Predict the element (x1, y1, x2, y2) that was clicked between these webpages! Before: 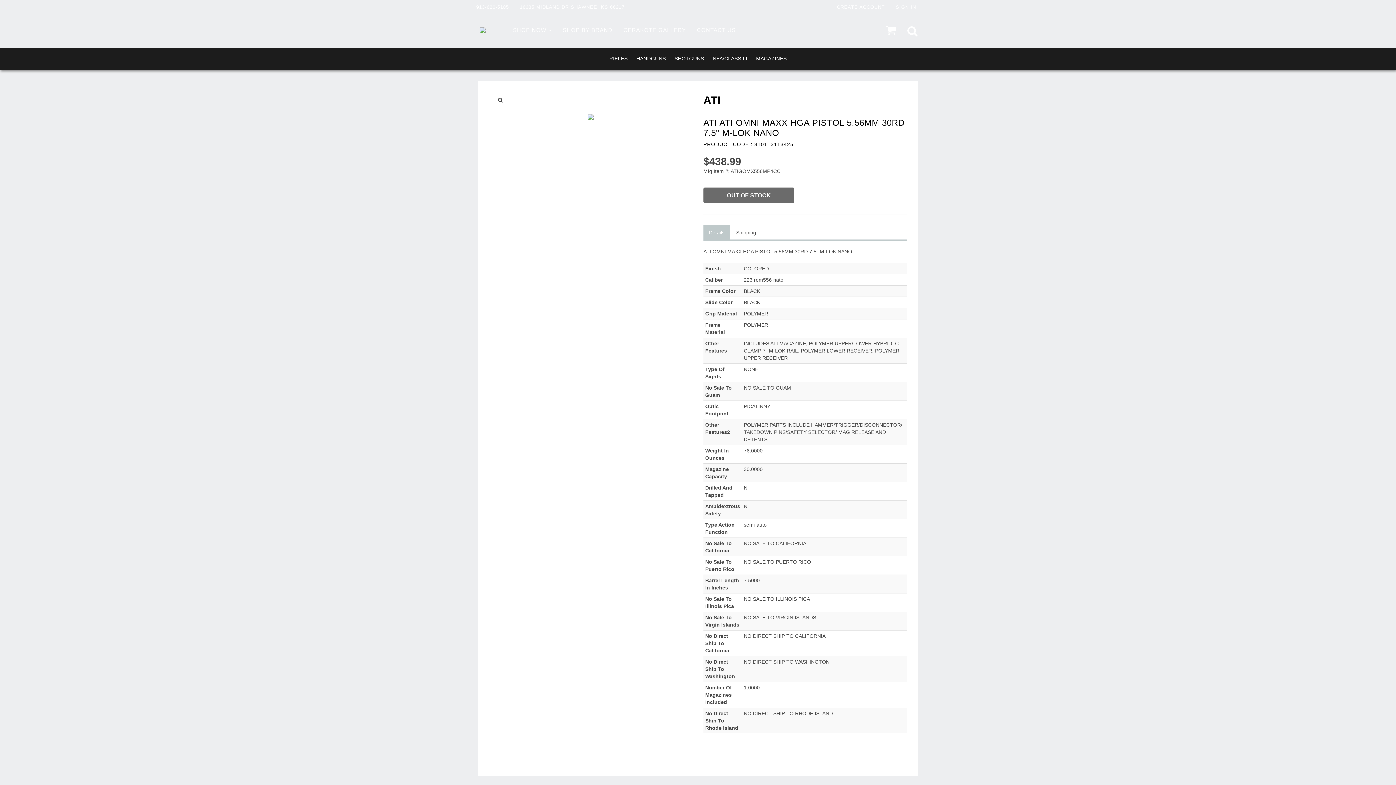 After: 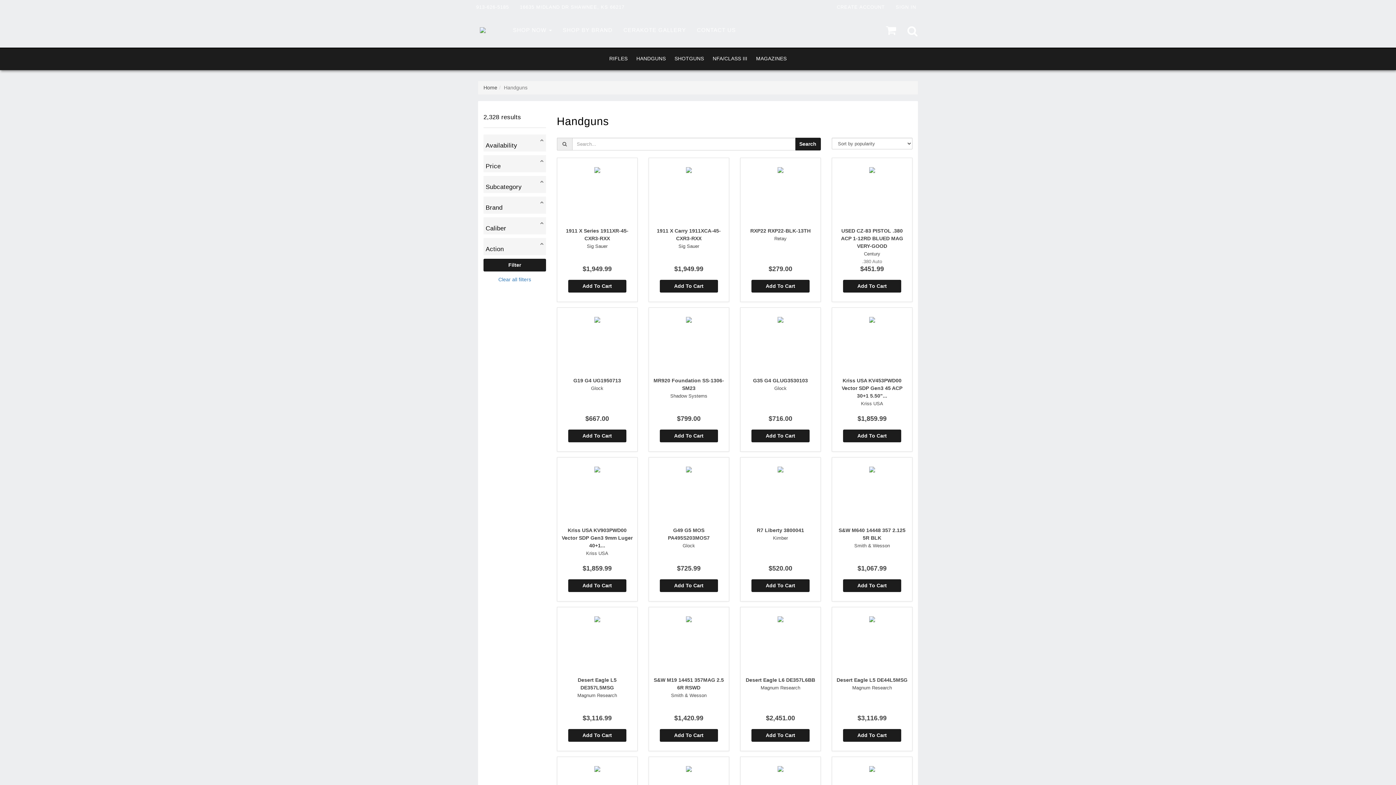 Action: label: HANDGUNS bbox: (632, 48, 670, 69)